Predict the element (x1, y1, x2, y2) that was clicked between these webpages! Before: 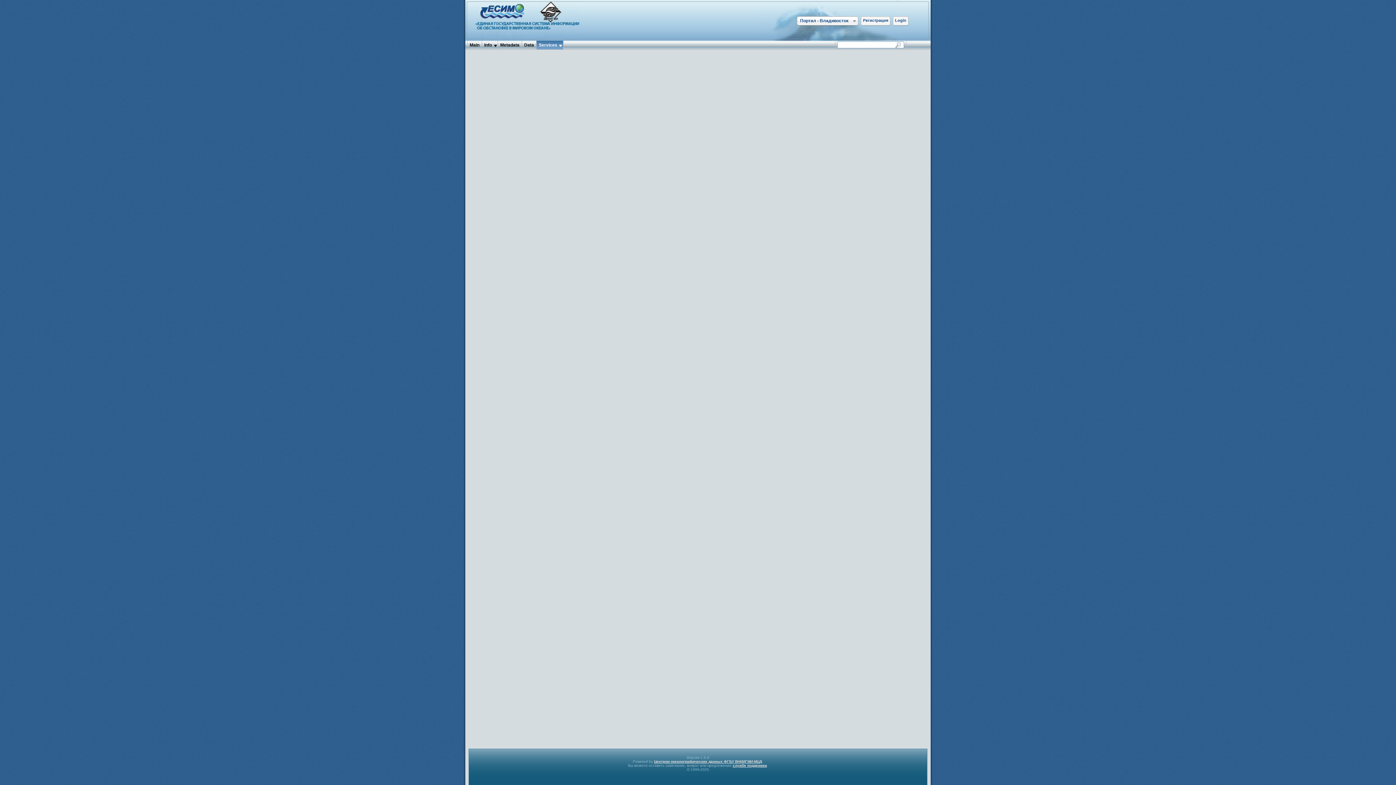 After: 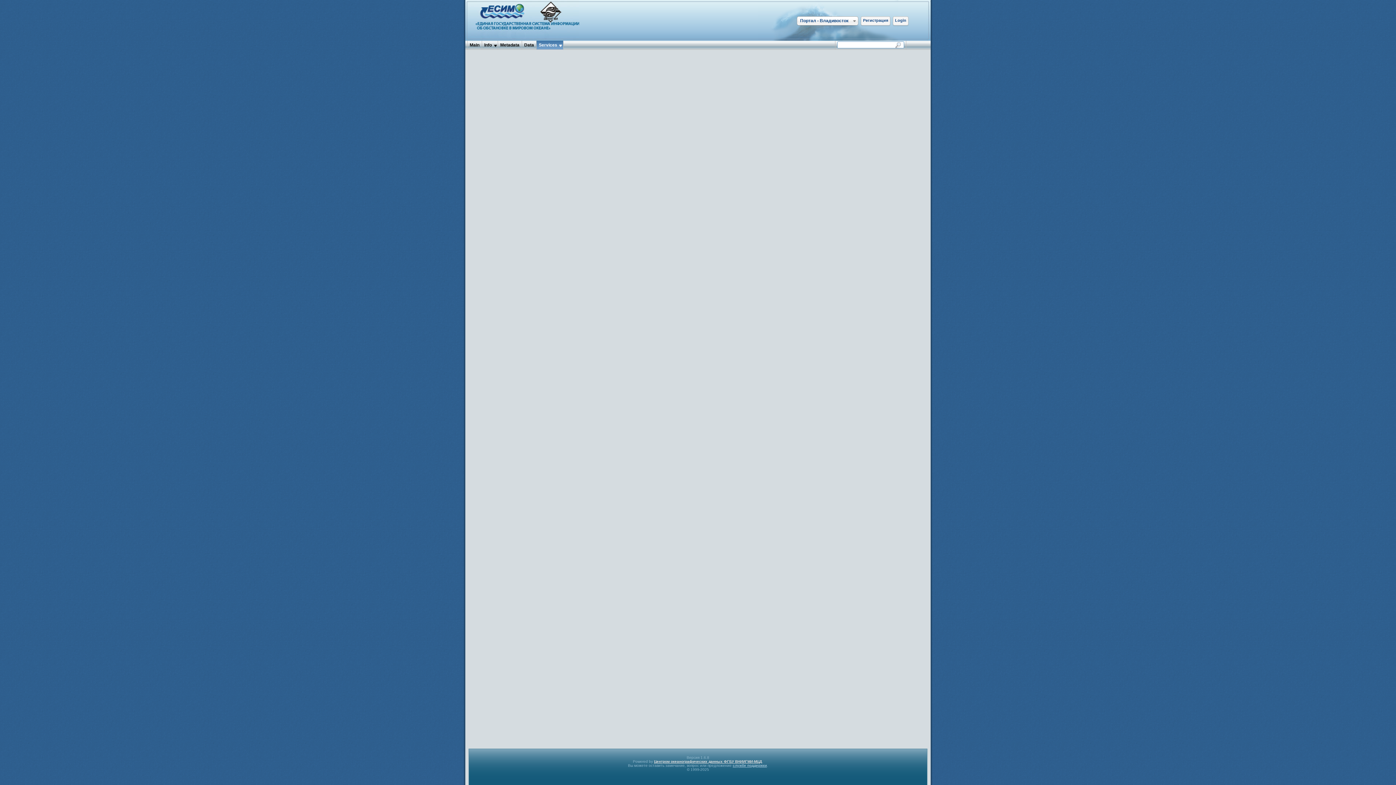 Action: bbox: (732, 764, 767, 768) label: службе поддержки